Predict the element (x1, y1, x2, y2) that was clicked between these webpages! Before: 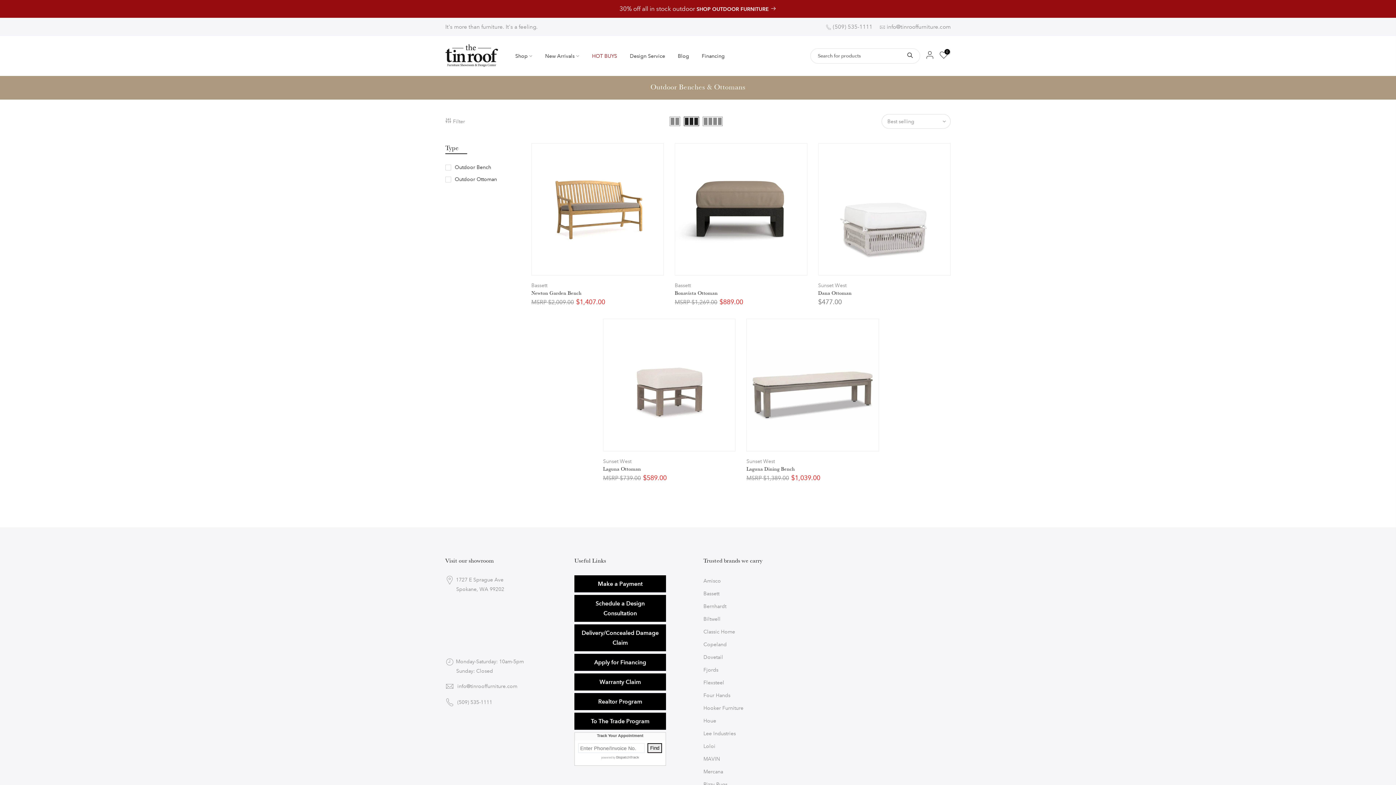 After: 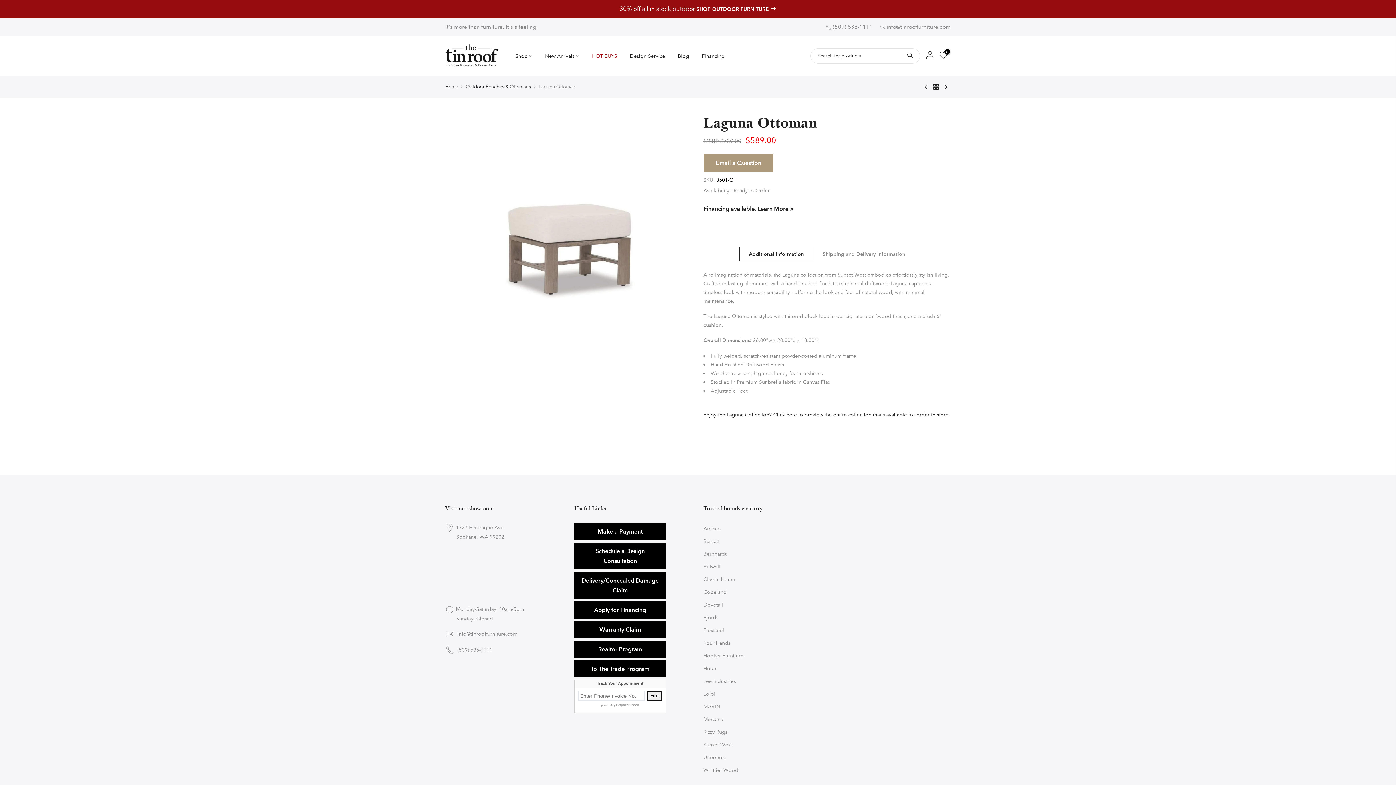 Action: bbox: (603, 466, 641, 472) label: Laguna Ottoman